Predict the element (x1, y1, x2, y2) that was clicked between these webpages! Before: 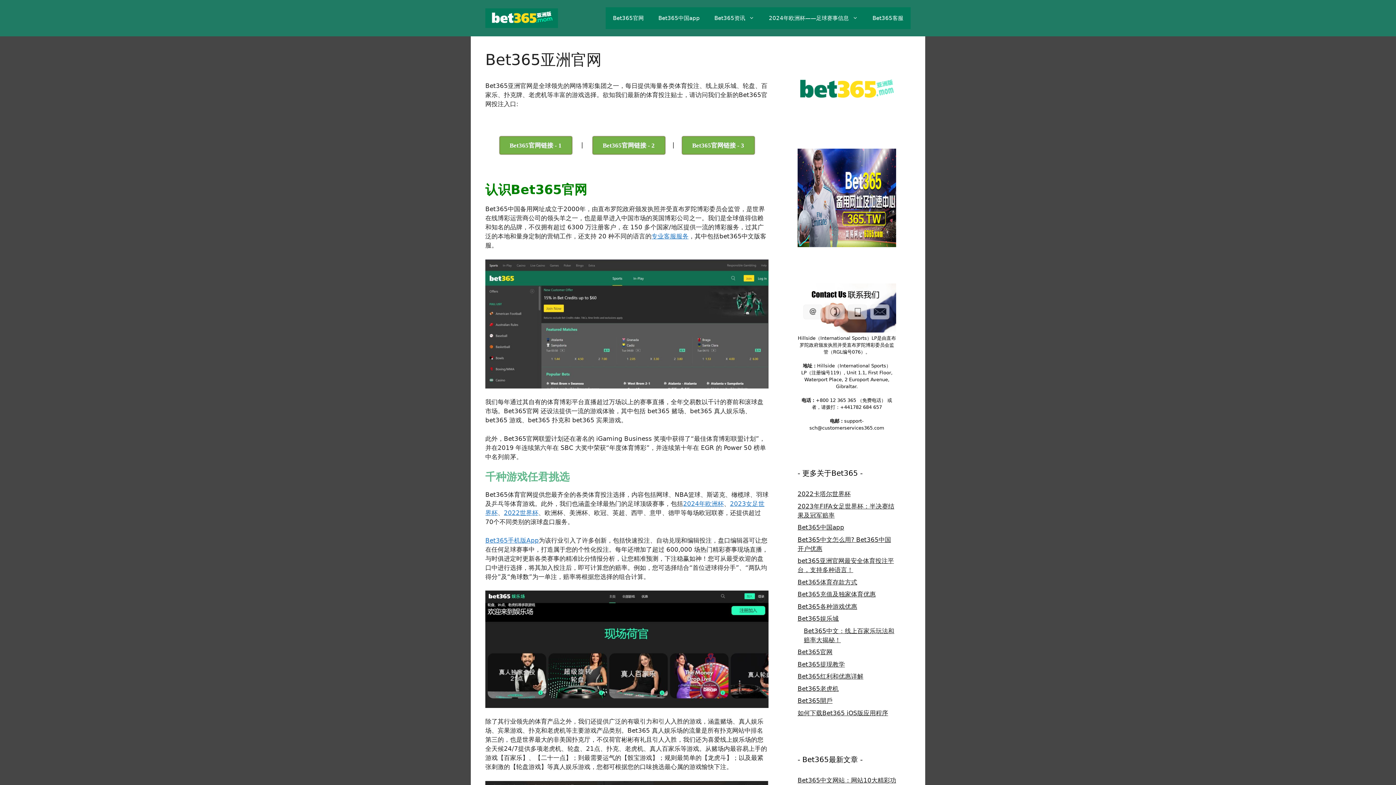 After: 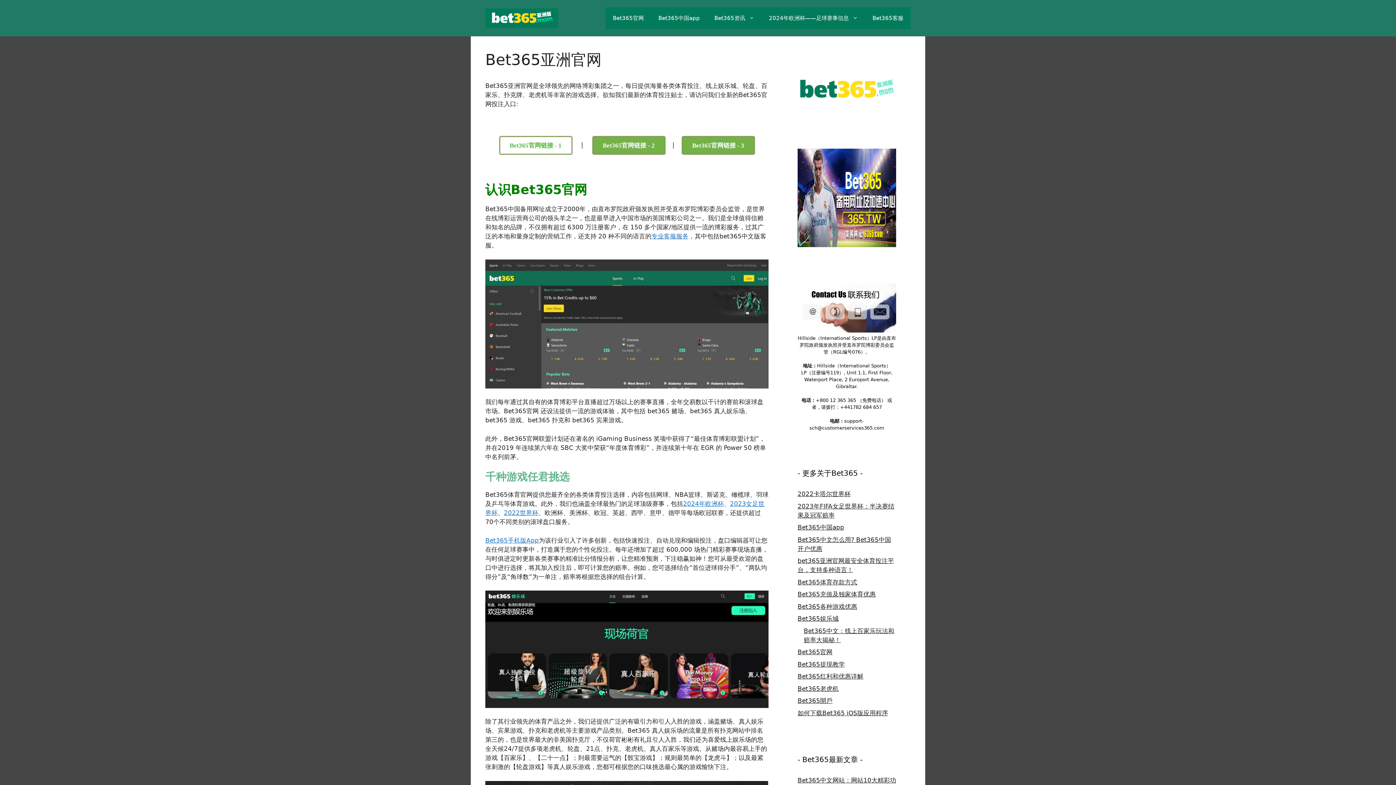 Action: bbox: (499, 136, 572, 154) label: Bet365官网链接 - 1